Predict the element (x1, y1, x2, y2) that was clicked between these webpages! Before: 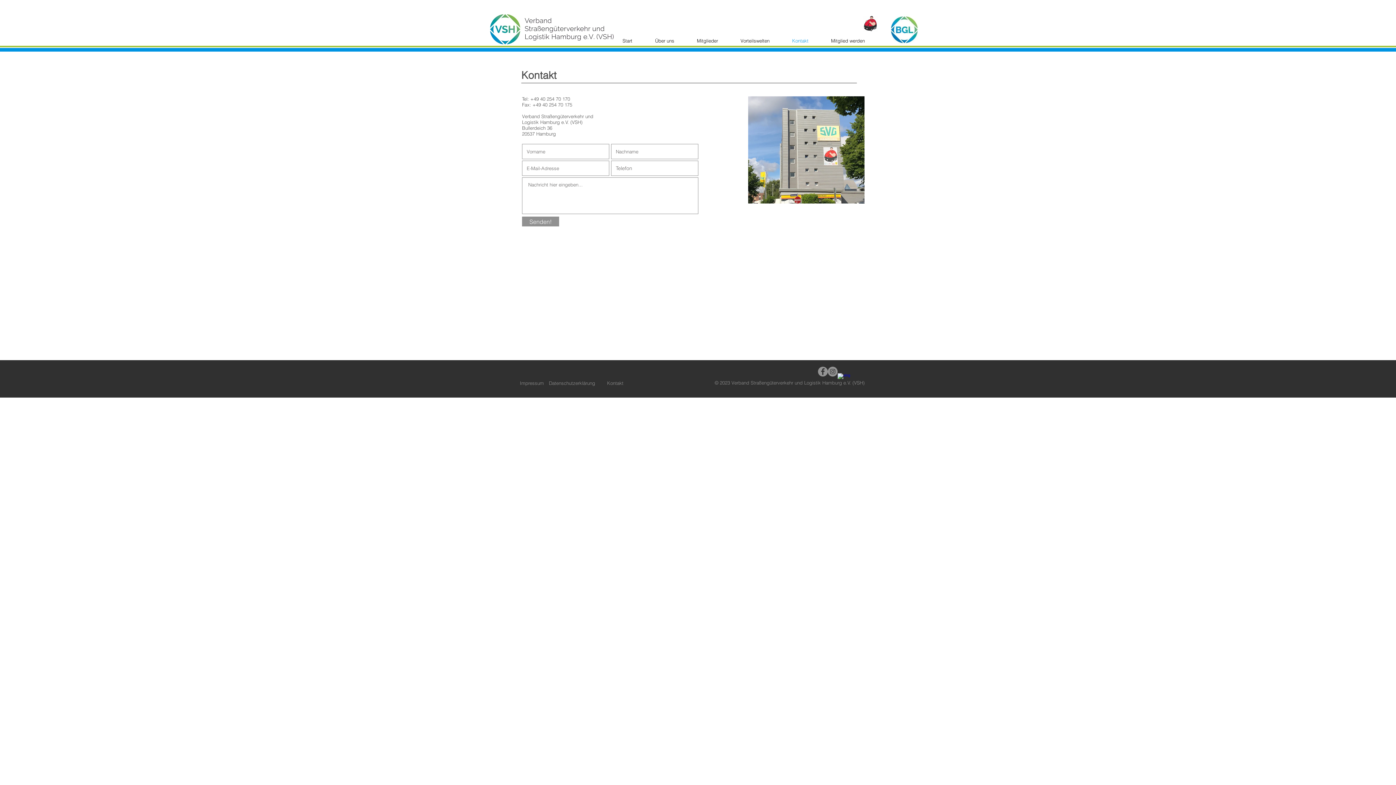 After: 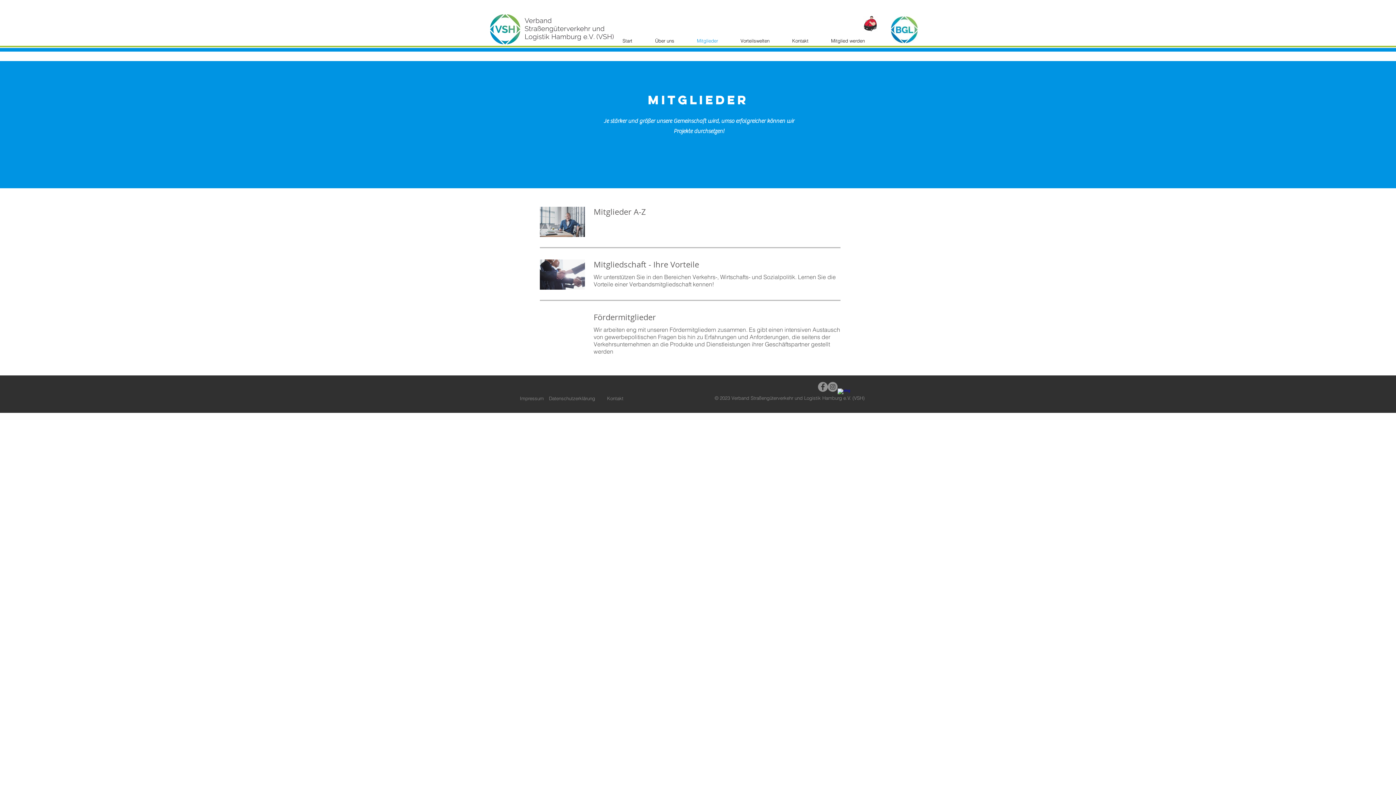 Action: bbox: (685, 35, 729, 46) label: Mitglieder